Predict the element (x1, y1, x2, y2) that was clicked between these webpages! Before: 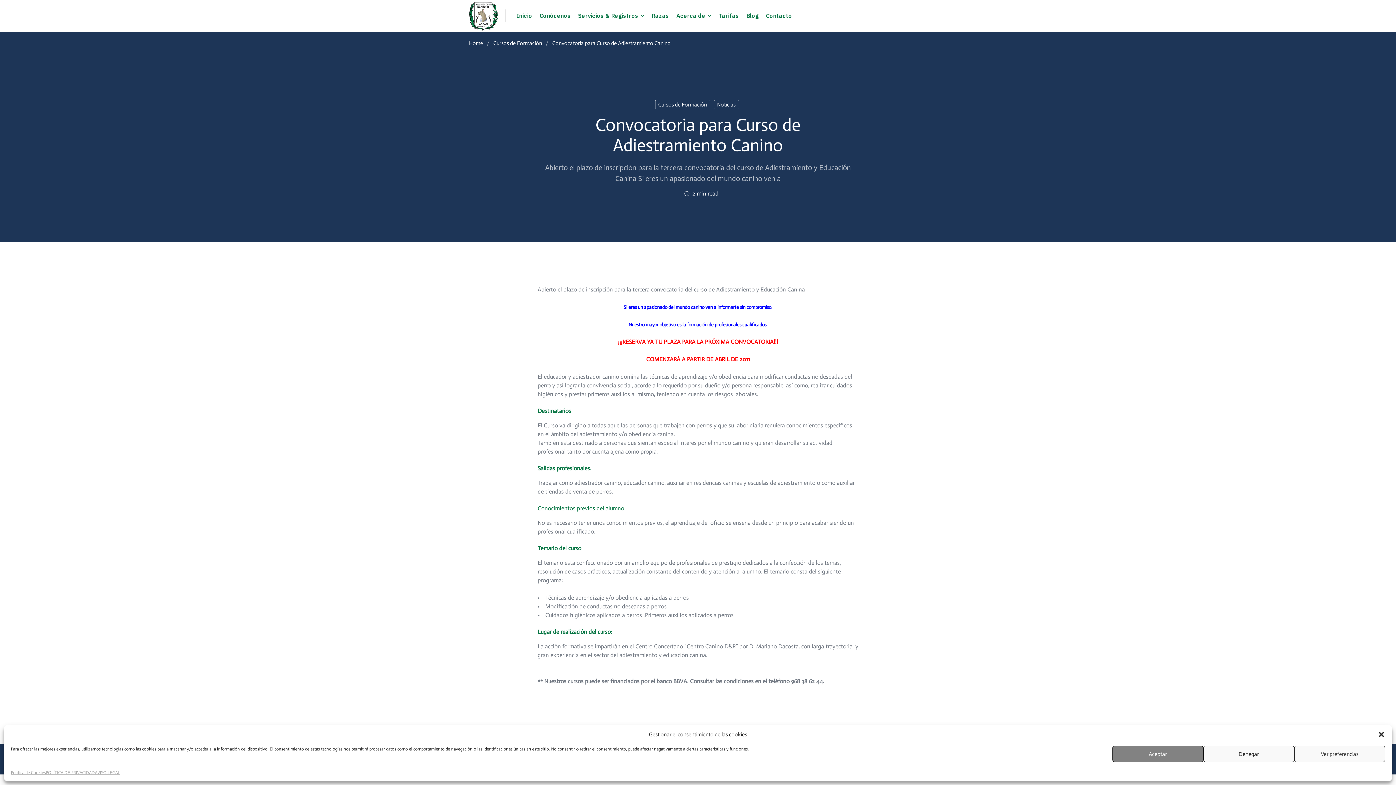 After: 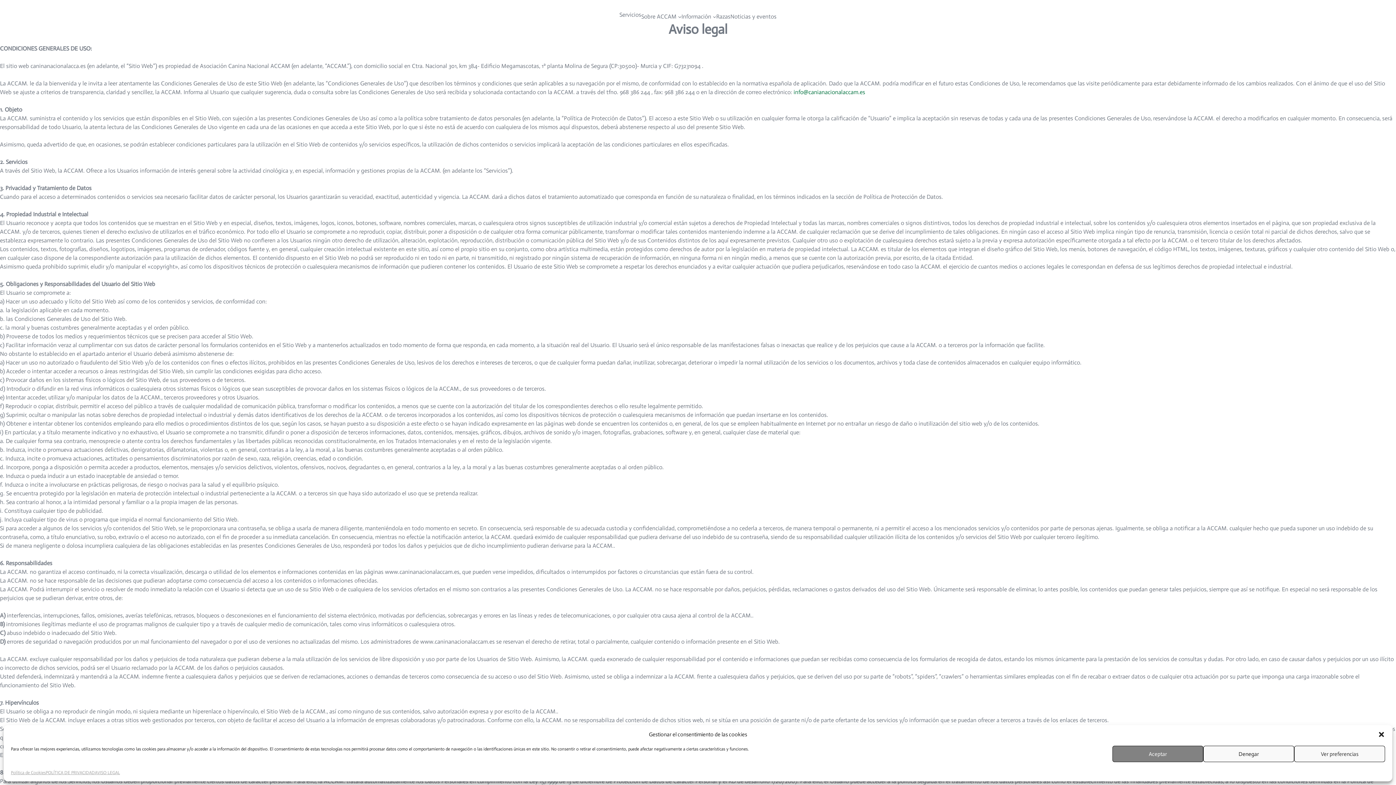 Action: bbox: (94, 769, 120, 776) label: AVISO LEGAL